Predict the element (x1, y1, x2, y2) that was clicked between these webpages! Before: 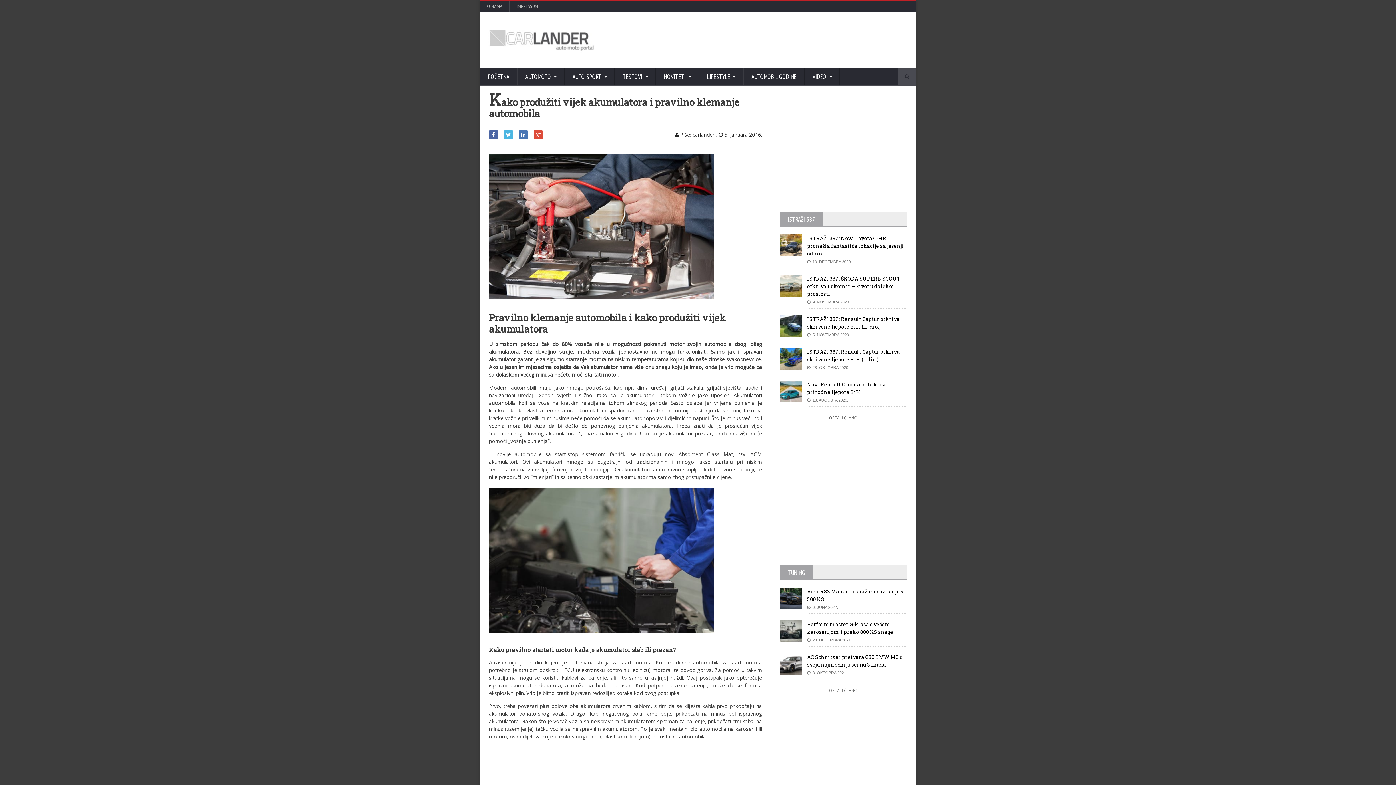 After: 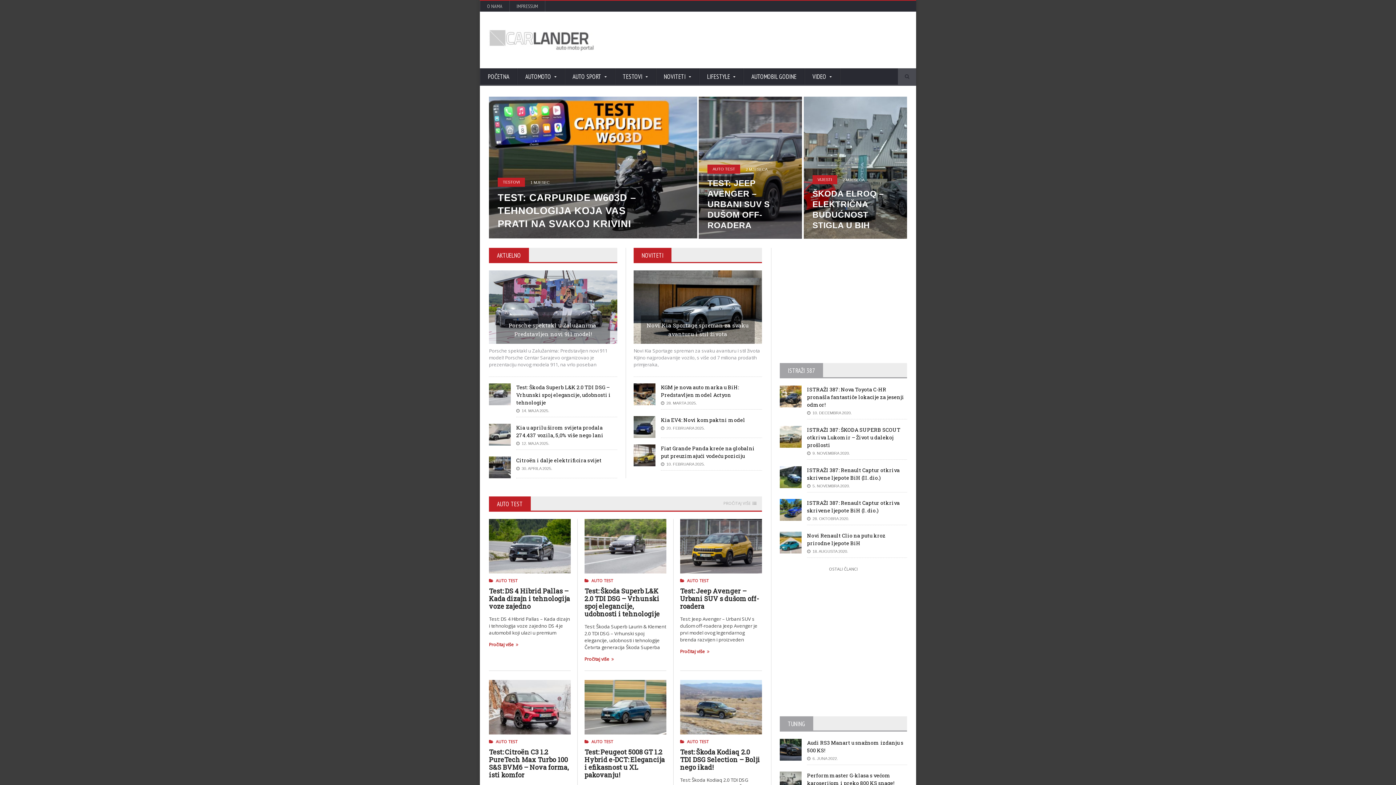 Action: bbox: (487, 28, 596, 35)